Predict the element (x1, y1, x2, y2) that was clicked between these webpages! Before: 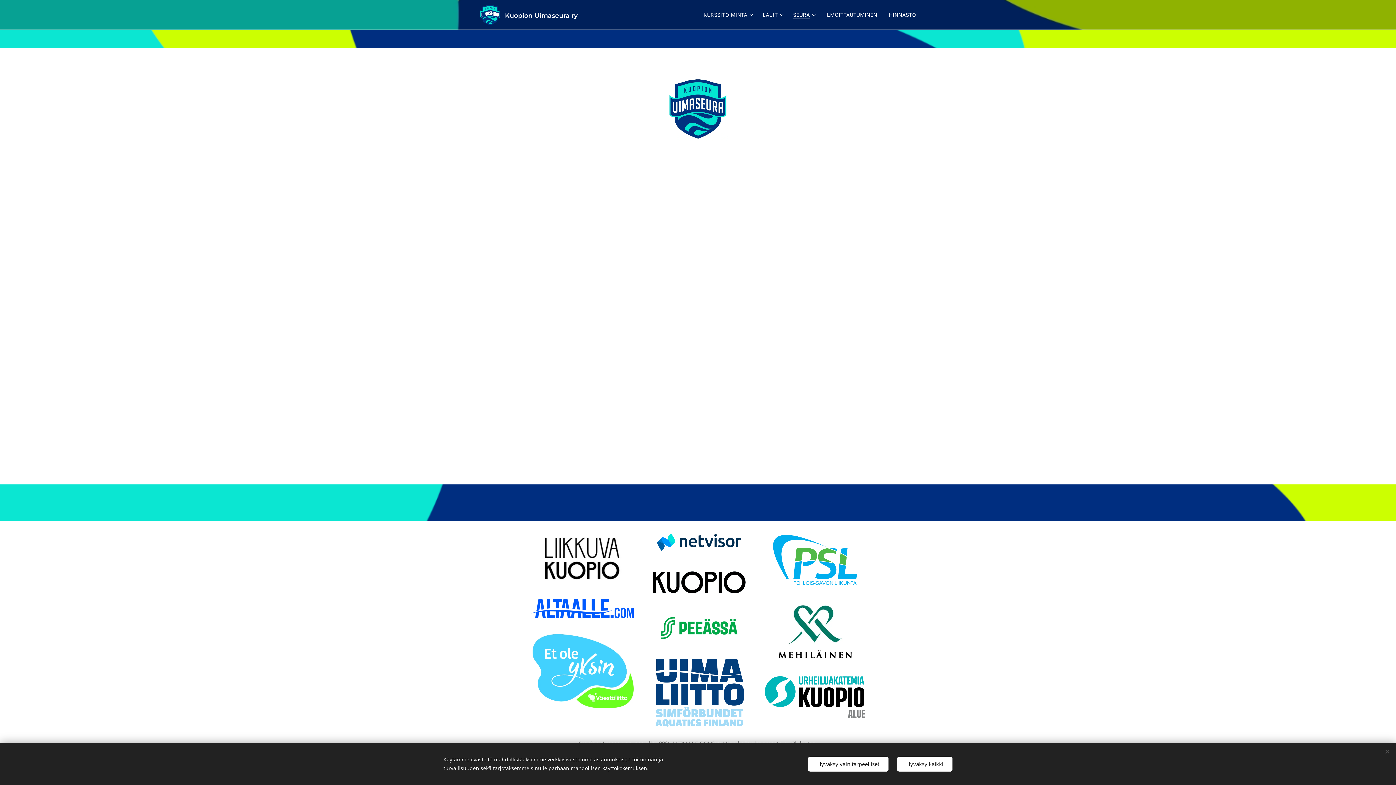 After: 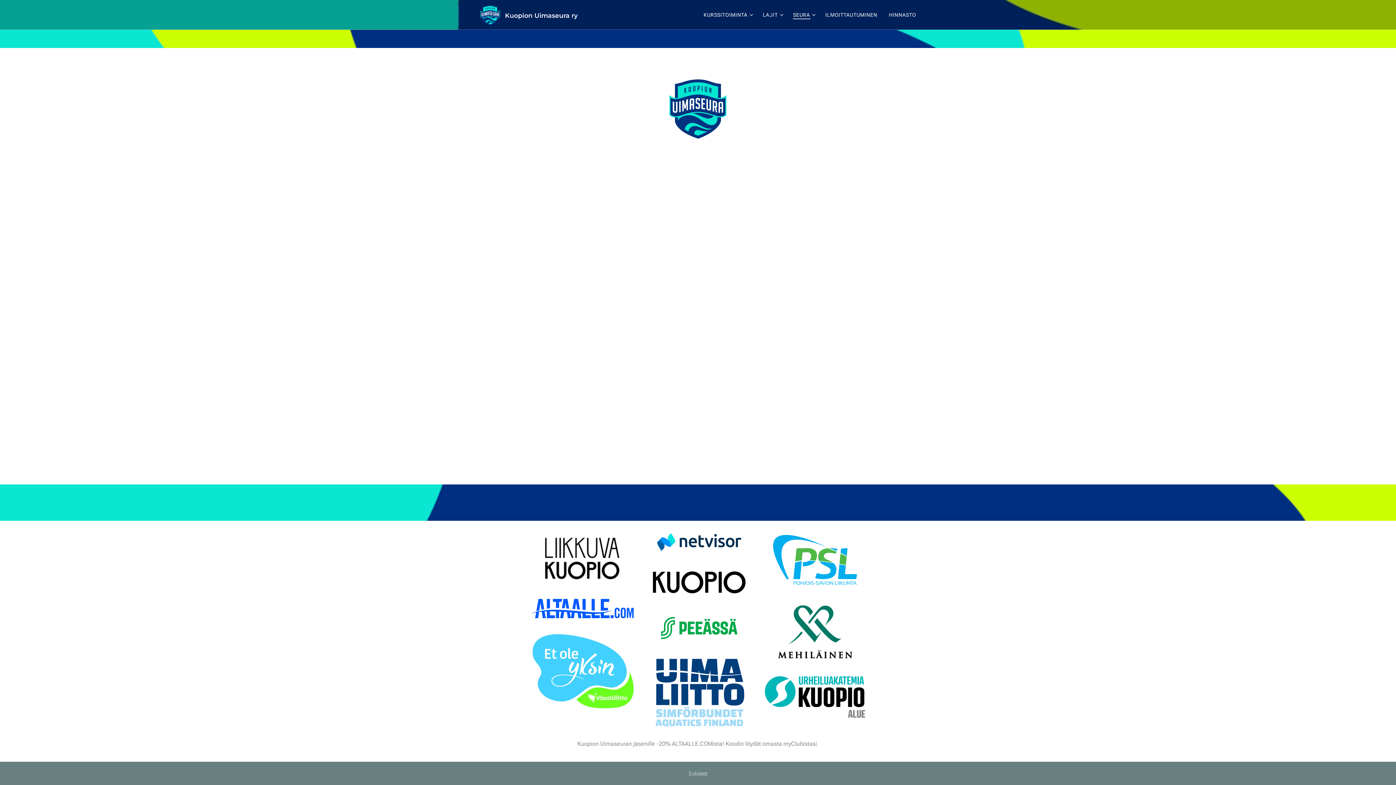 Action: bbox: (897, 756, 952, 771) label: Hyväksy kaikki